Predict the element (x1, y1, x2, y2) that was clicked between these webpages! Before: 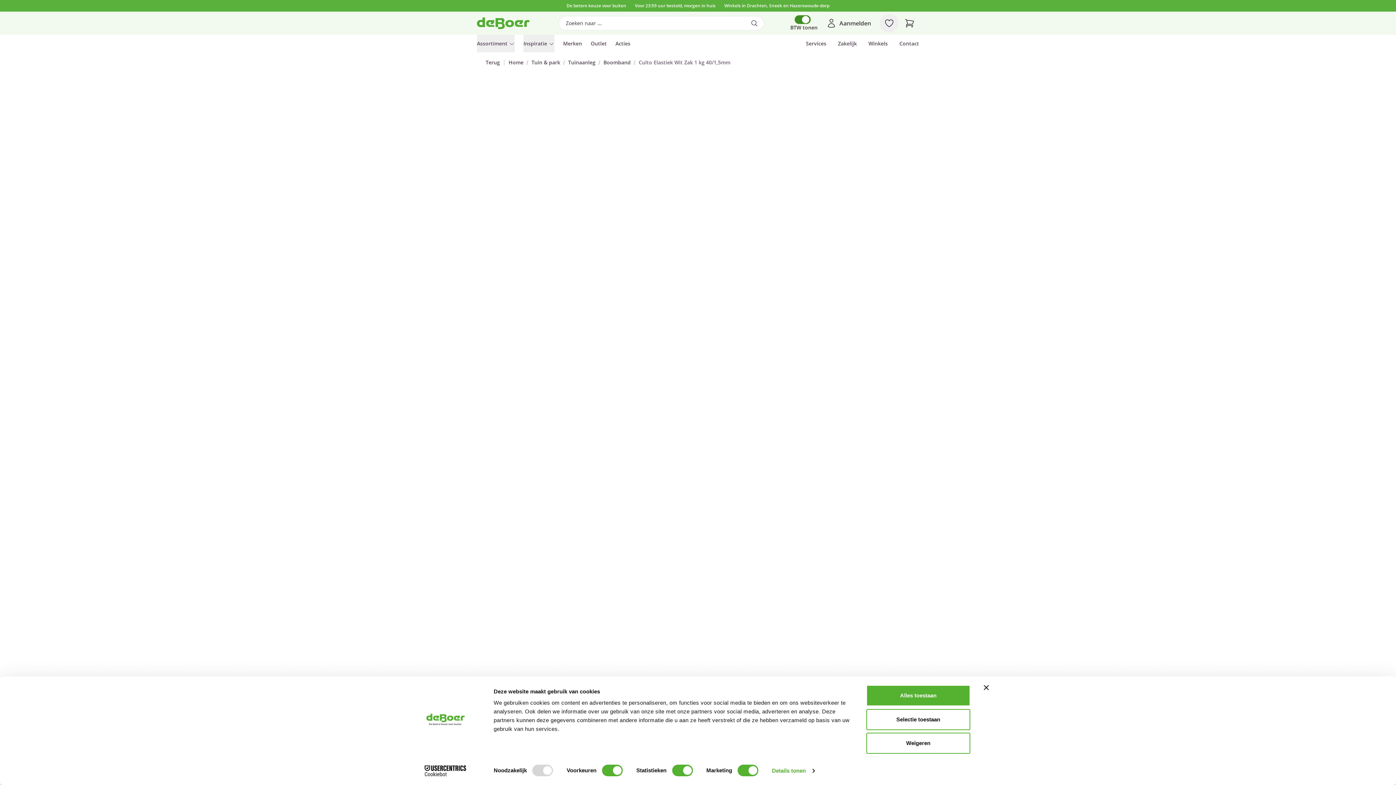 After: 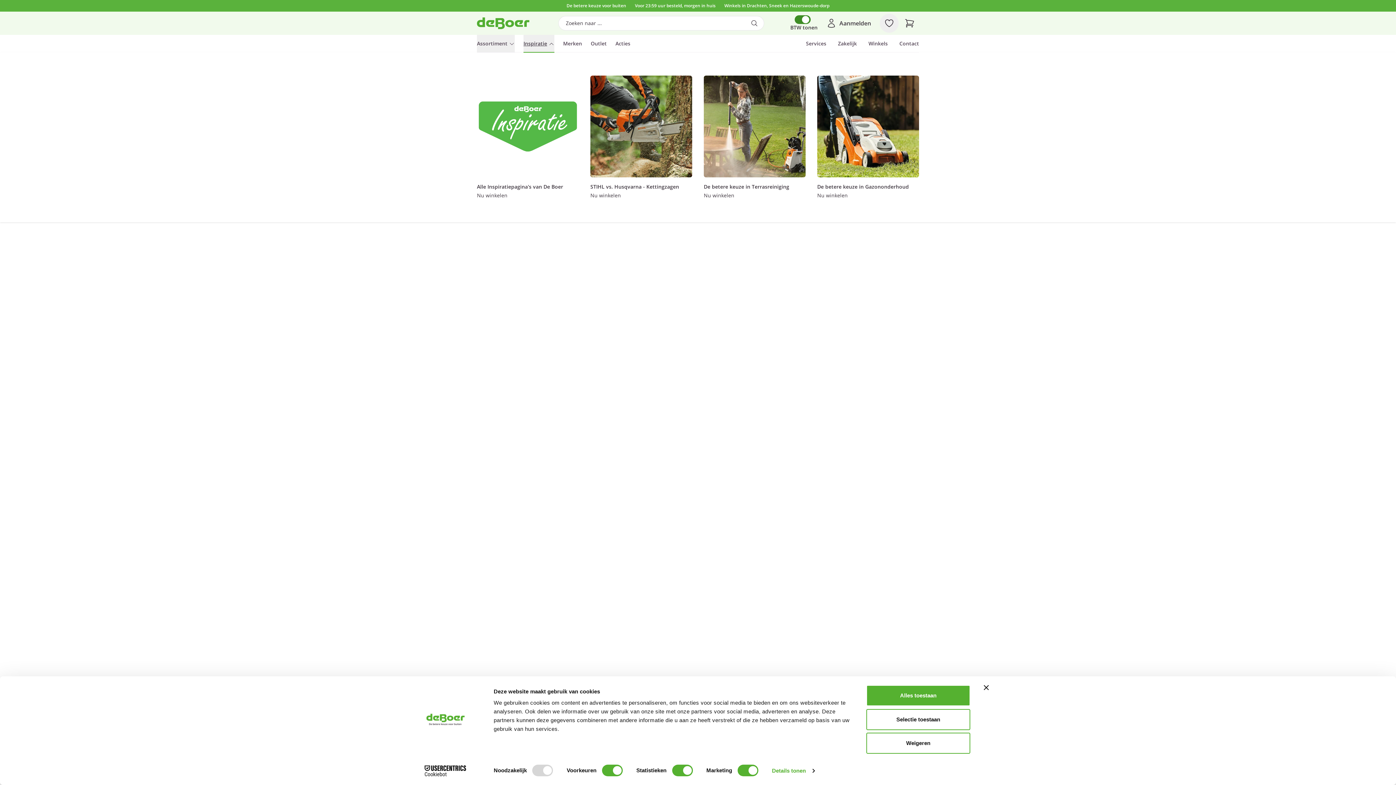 Action: label: Inspiratie bbox: (523, 34, 554, 52)